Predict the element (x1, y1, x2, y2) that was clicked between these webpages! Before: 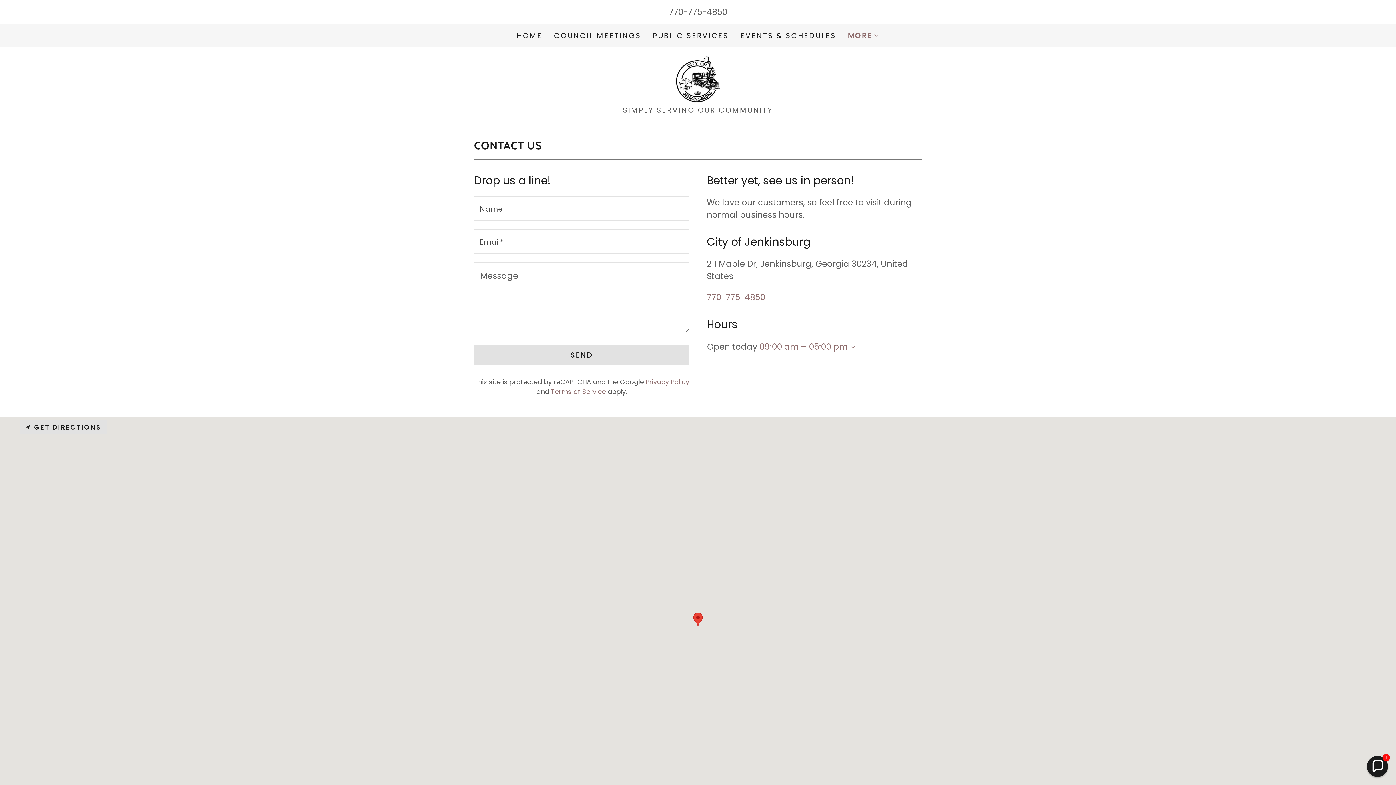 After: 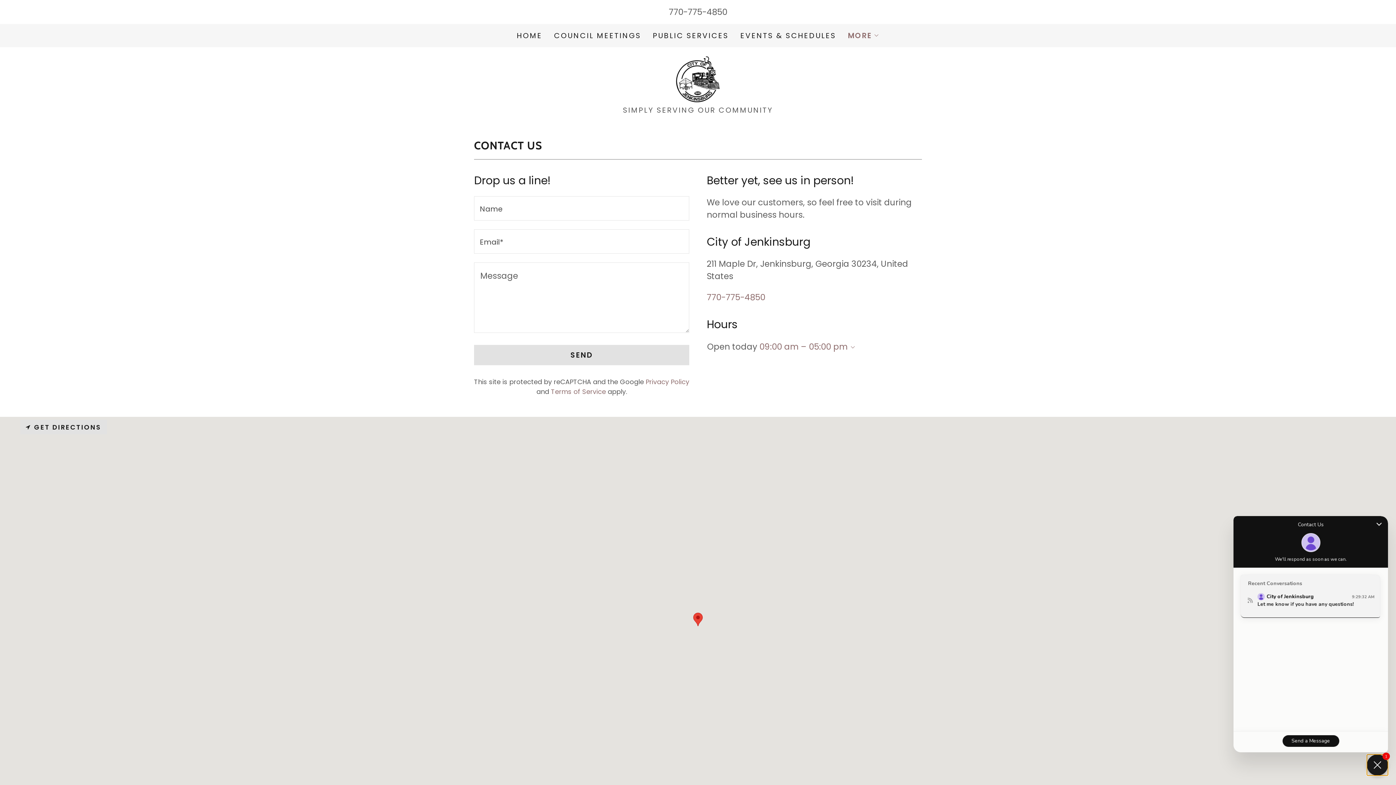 Action: bbox: (1367, 756, 1388, 777) label: Chat widget toggle